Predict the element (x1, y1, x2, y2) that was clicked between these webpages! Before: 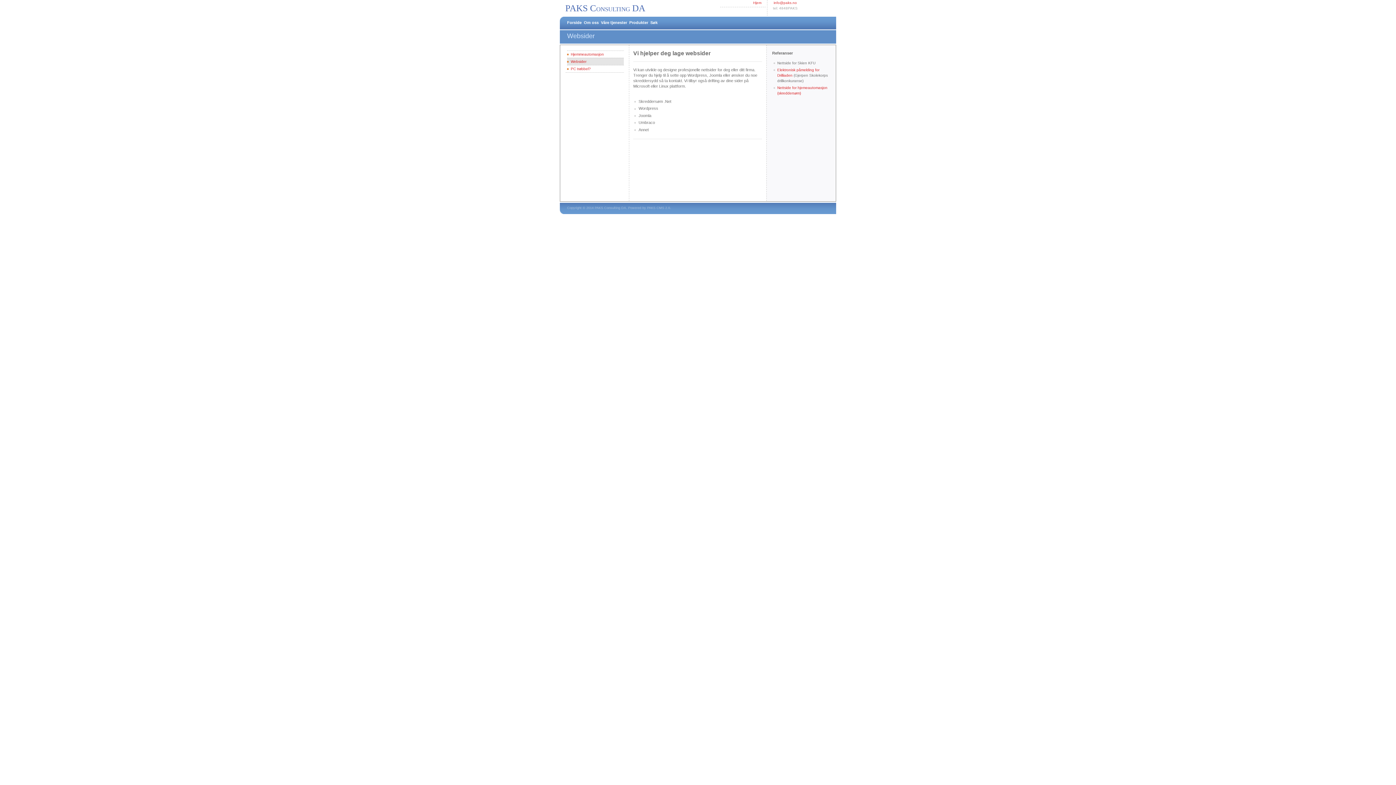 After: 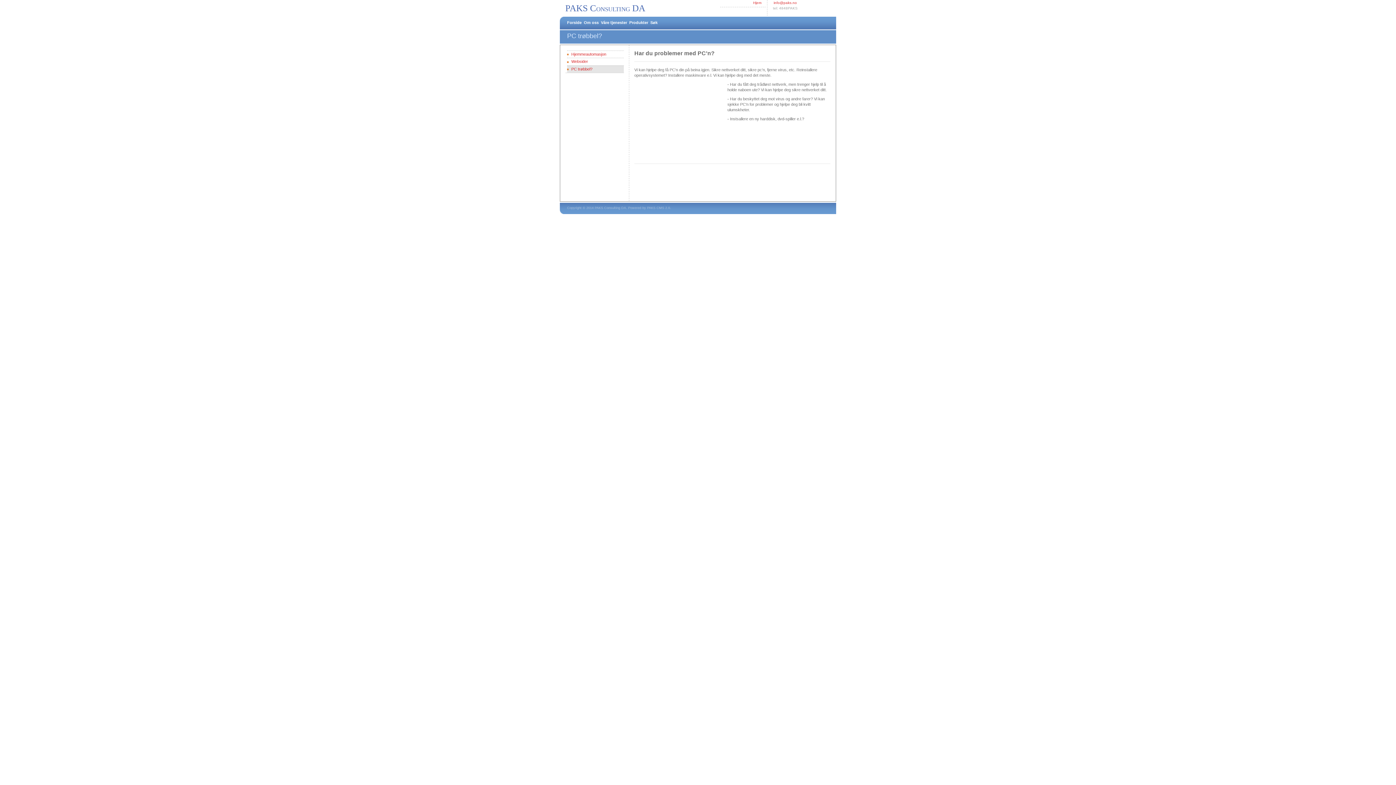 Action: bbox: (570, 66, 590, 70) label: PC trøbbel?